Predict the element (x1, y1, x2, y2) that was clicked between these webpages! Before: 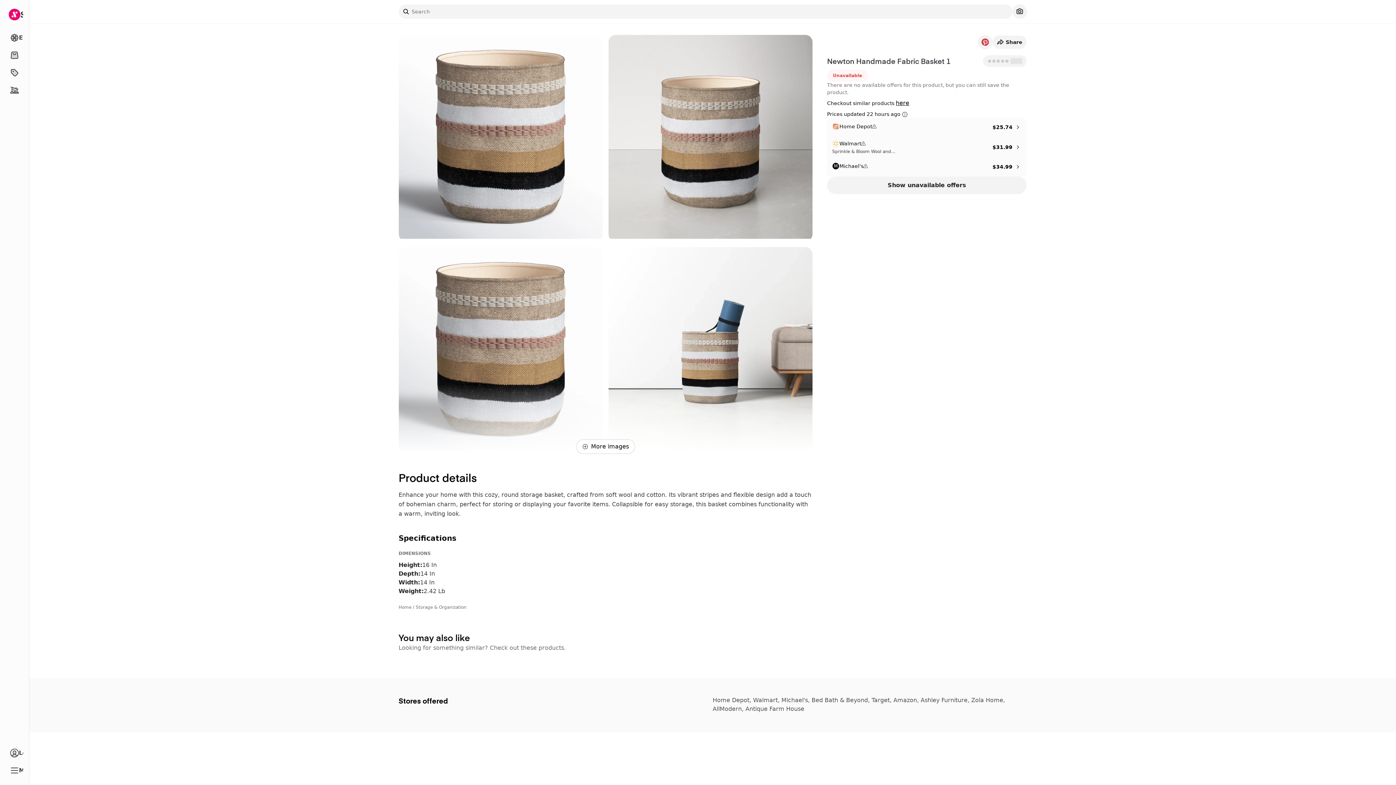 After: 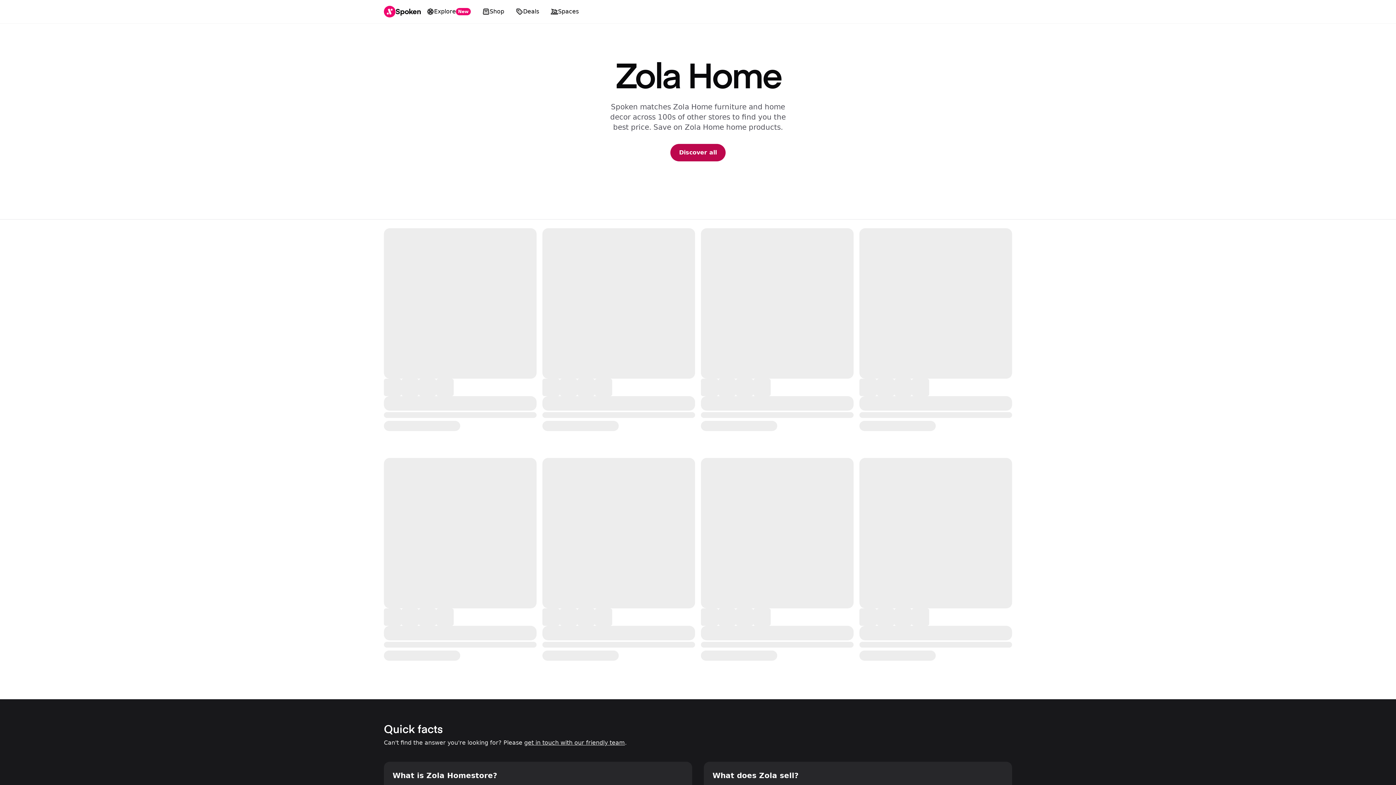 Action: bbox: (971, 696, 1003, 703) label: Zola Home